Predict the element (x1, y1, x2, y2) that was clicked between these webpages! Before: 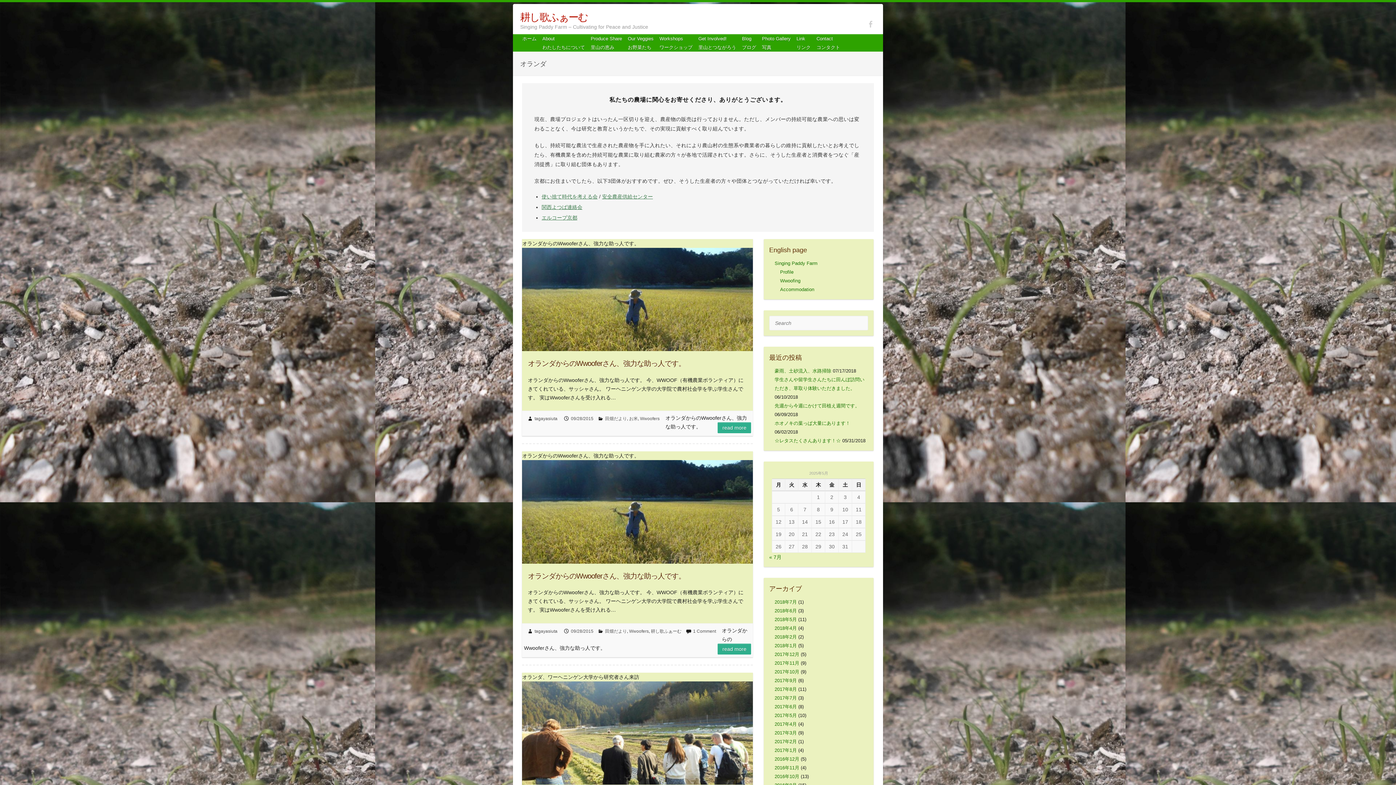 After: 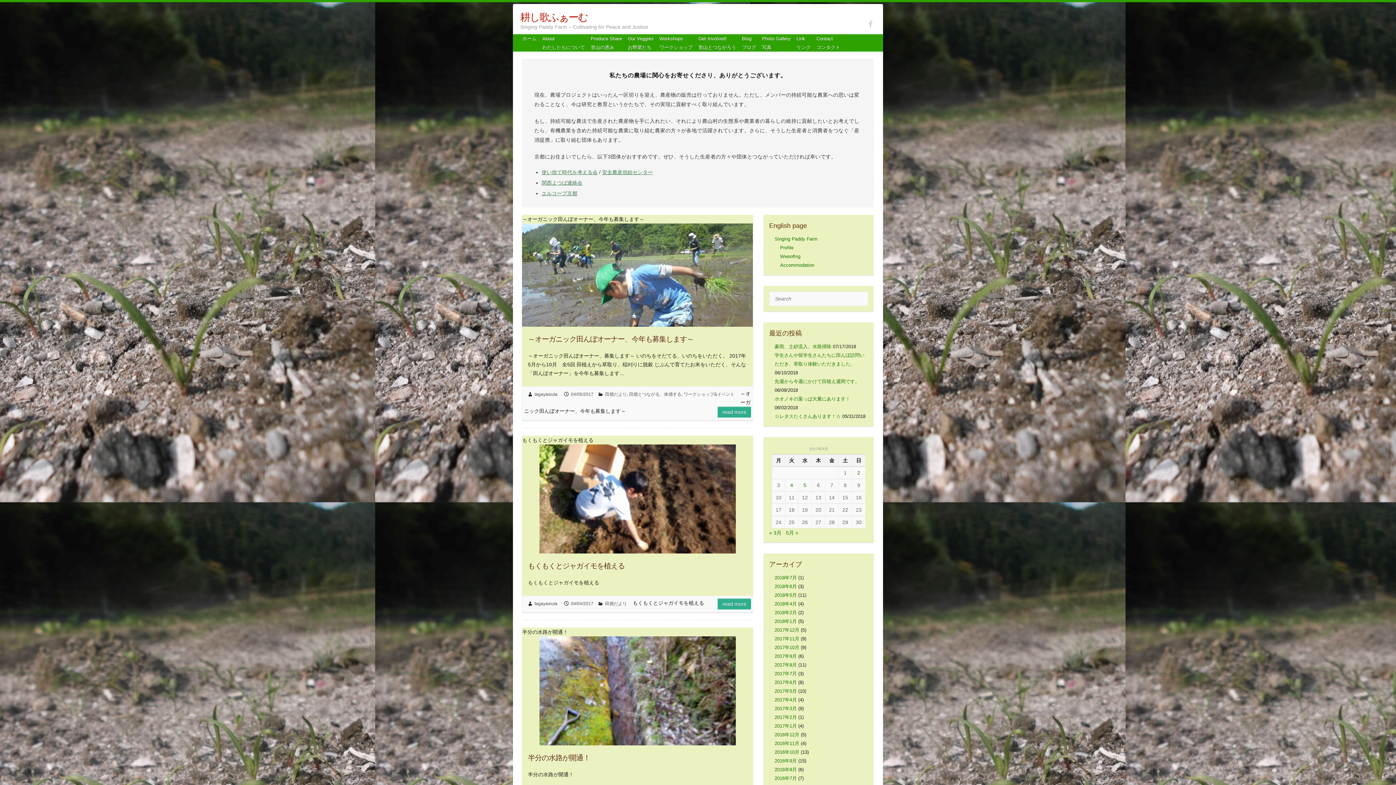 Action: bbox: (774, 721, 797, 727) label: 2017年4月